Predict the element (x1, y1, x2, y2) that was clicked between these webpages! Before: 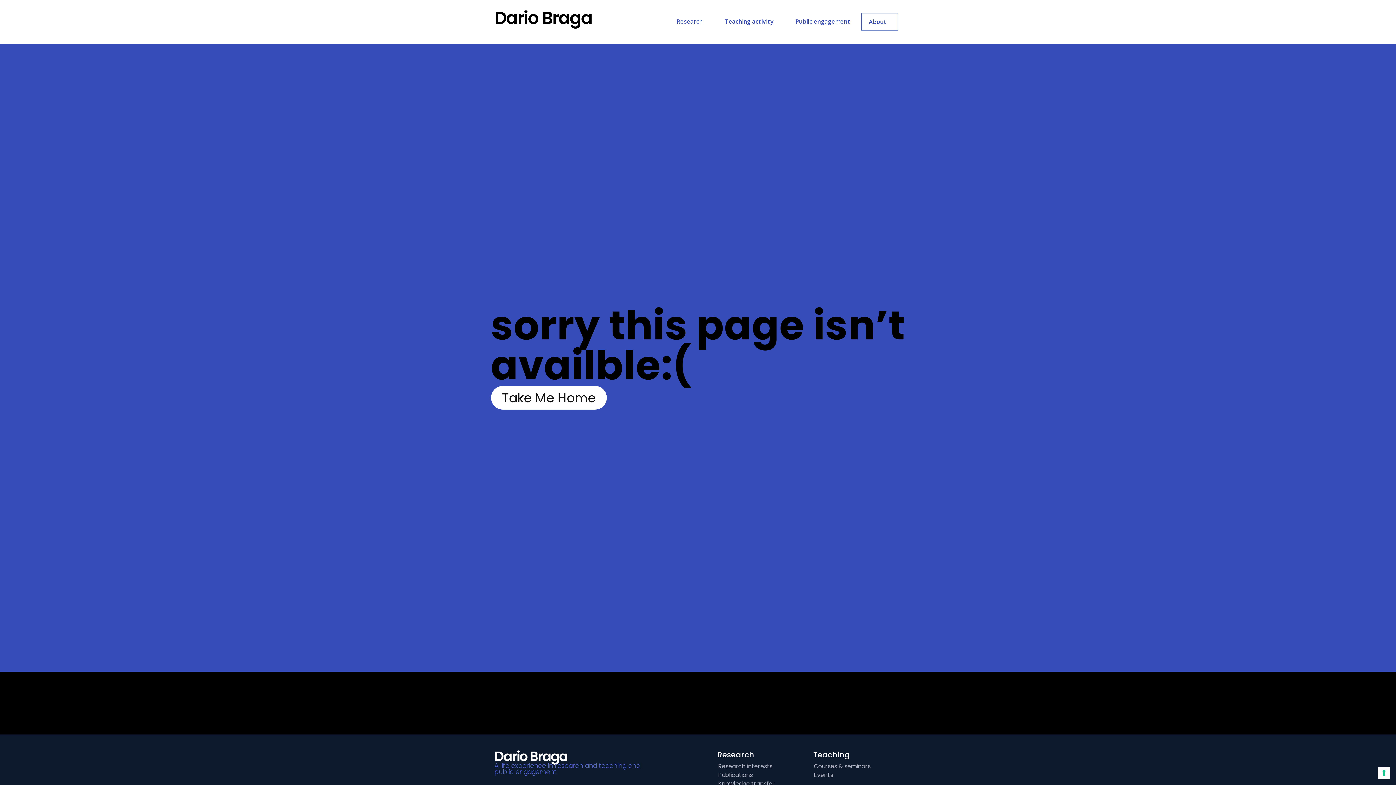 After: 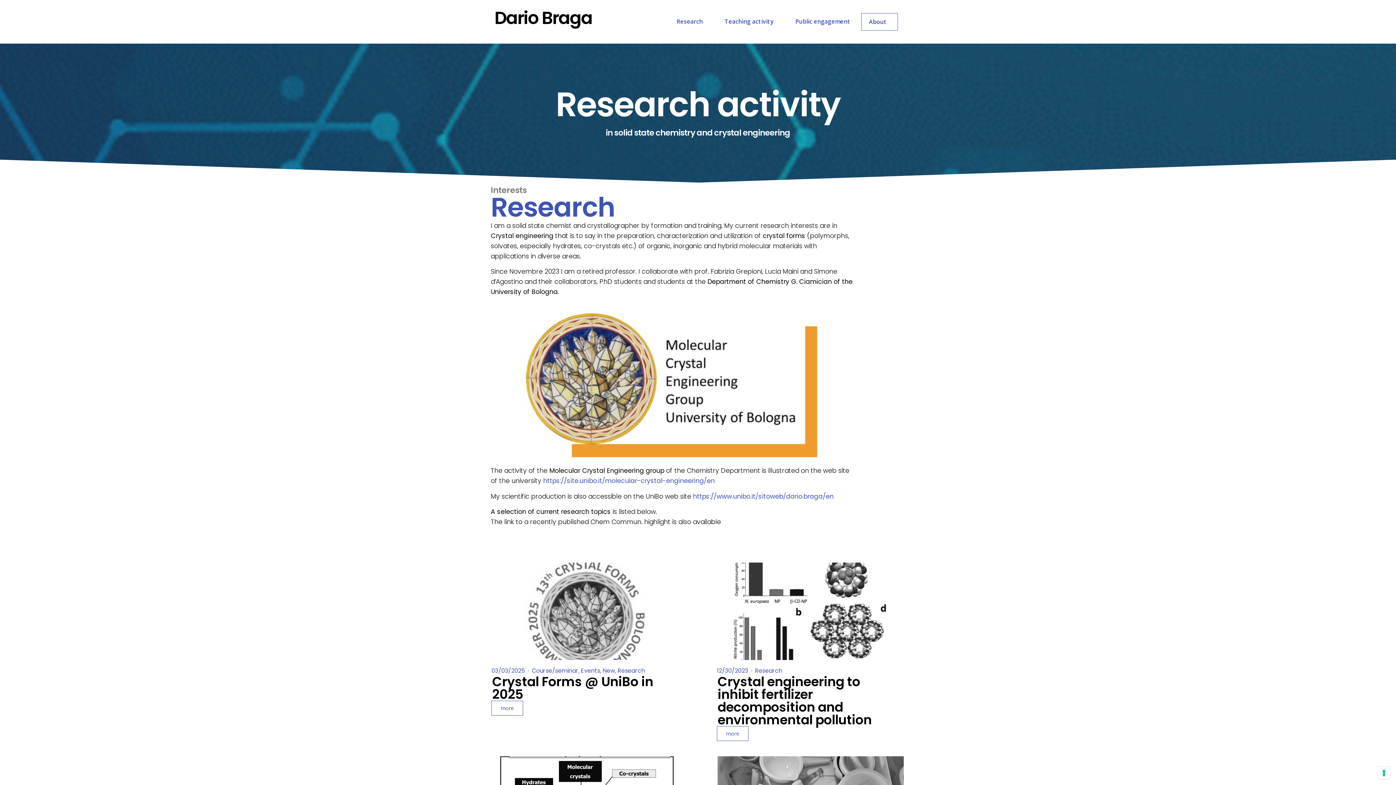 Action: label: Research interests bbox: (718, 762, 805, 771)